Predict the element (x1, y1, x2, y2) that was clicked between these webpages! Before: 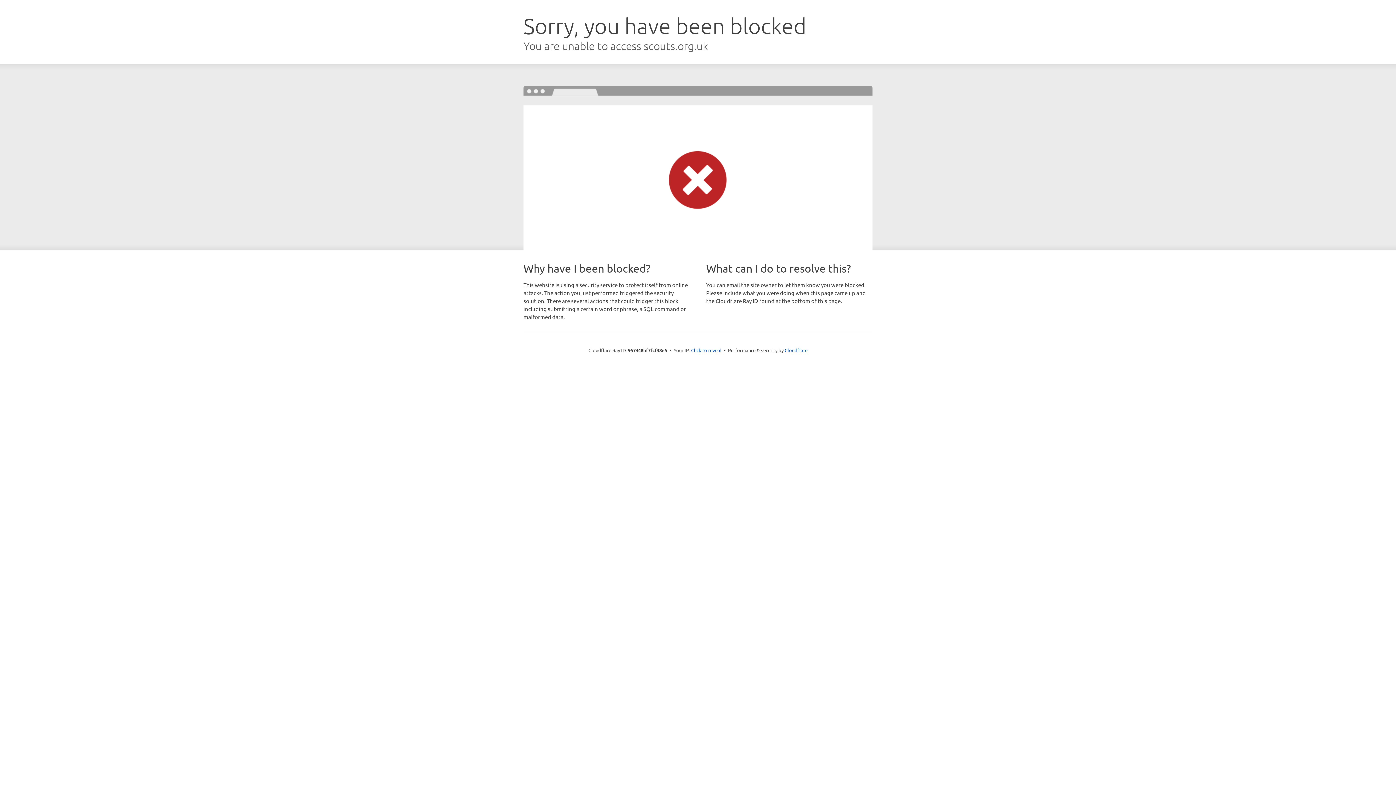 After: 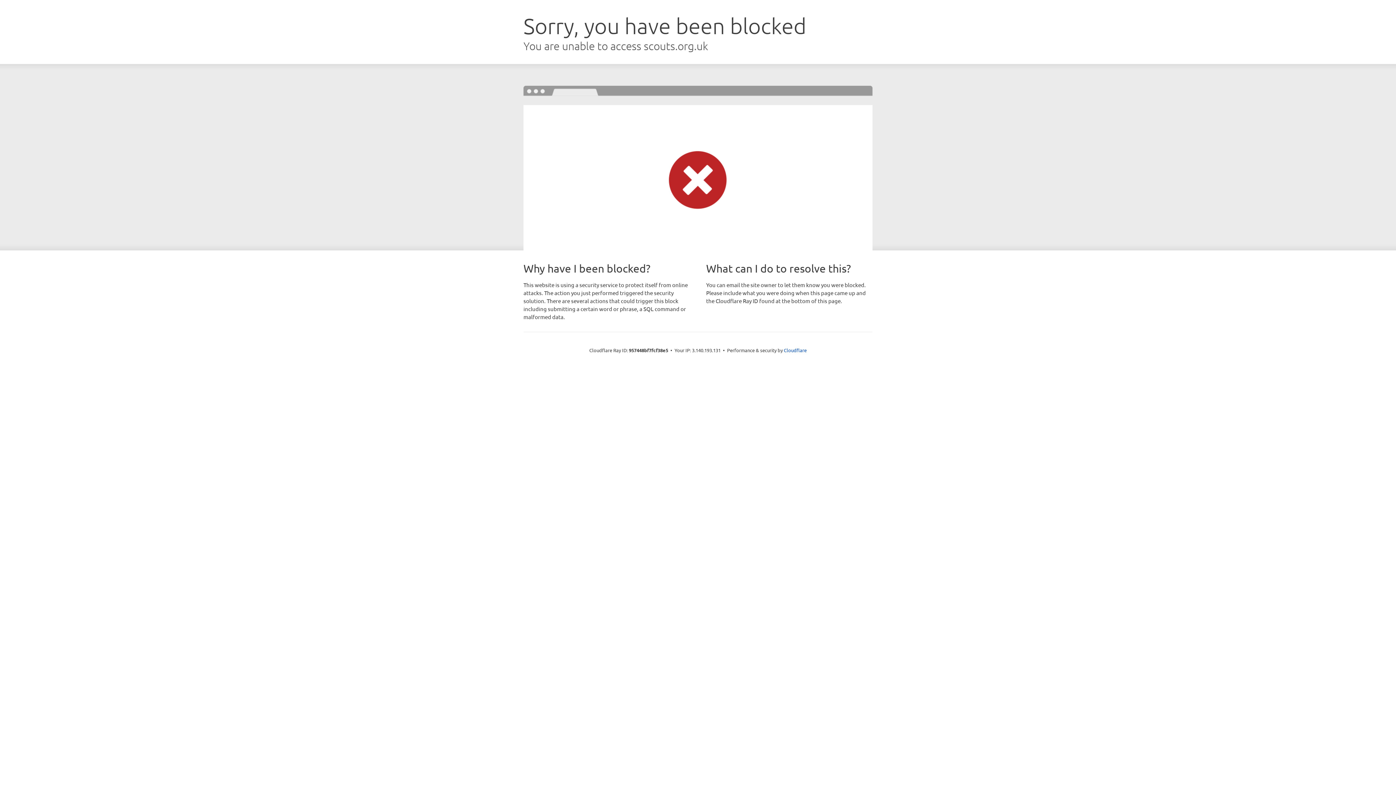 Action: label: Click to reveal bbox: (691, 346, 721, 353)